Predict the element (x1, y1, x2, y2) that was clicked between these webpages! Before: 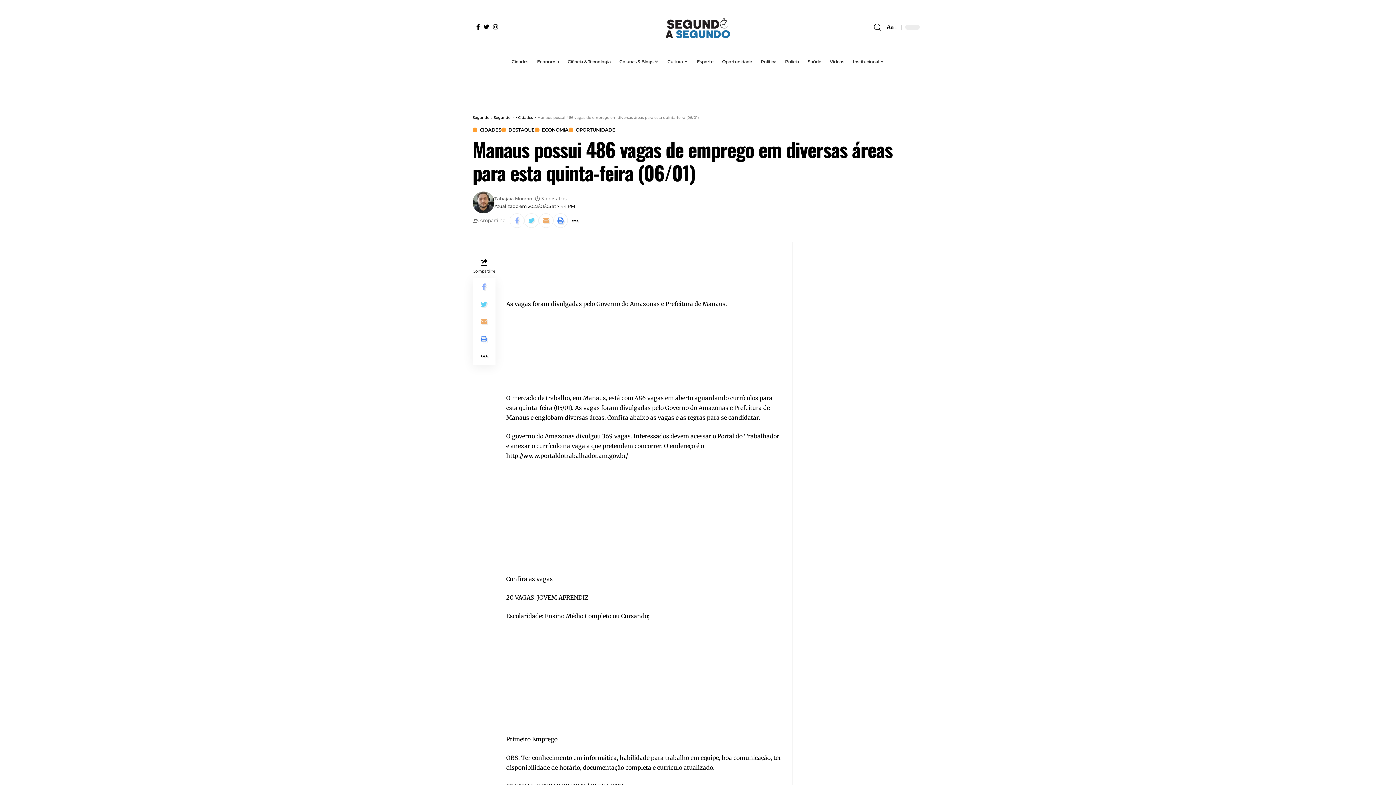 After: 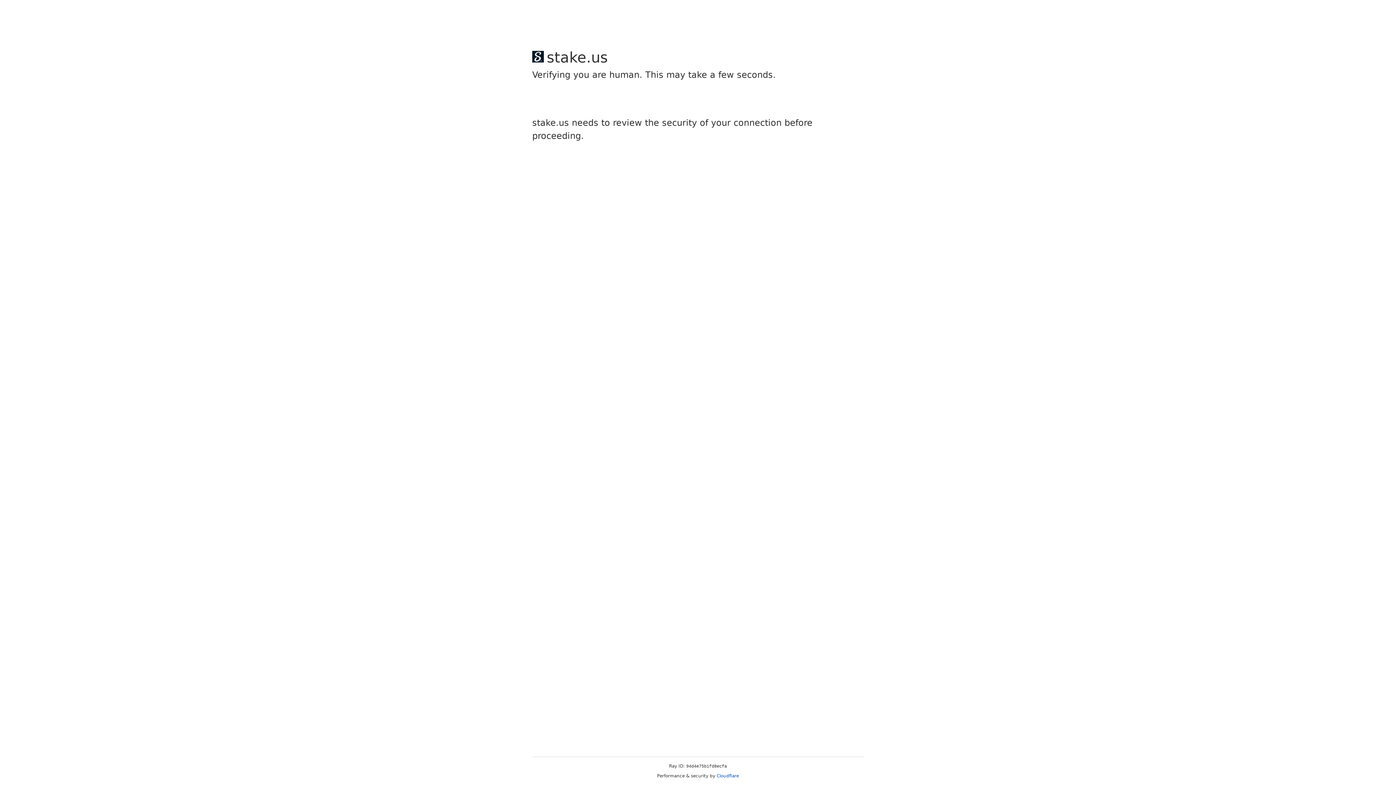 Action: label: Polícia bbox: (780, 54, 803, 69)